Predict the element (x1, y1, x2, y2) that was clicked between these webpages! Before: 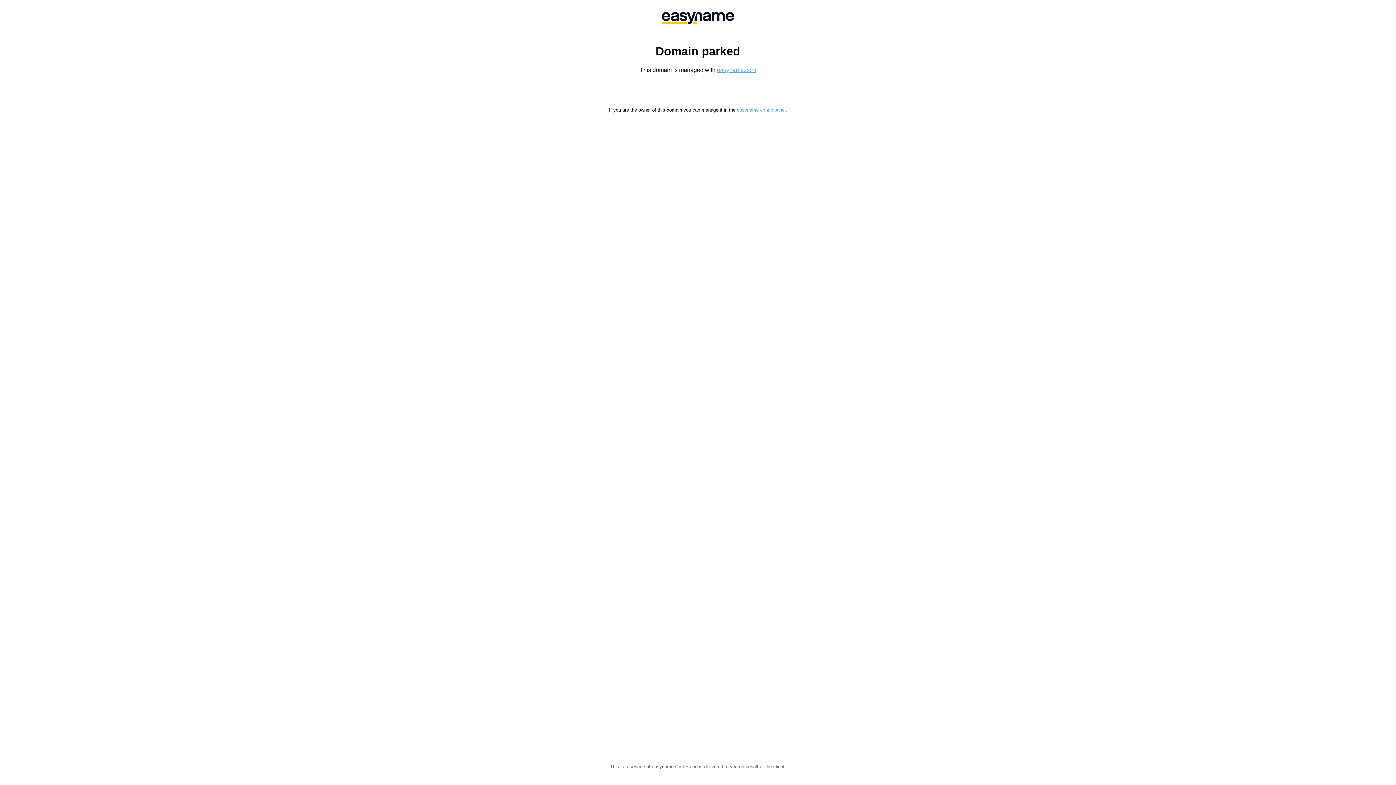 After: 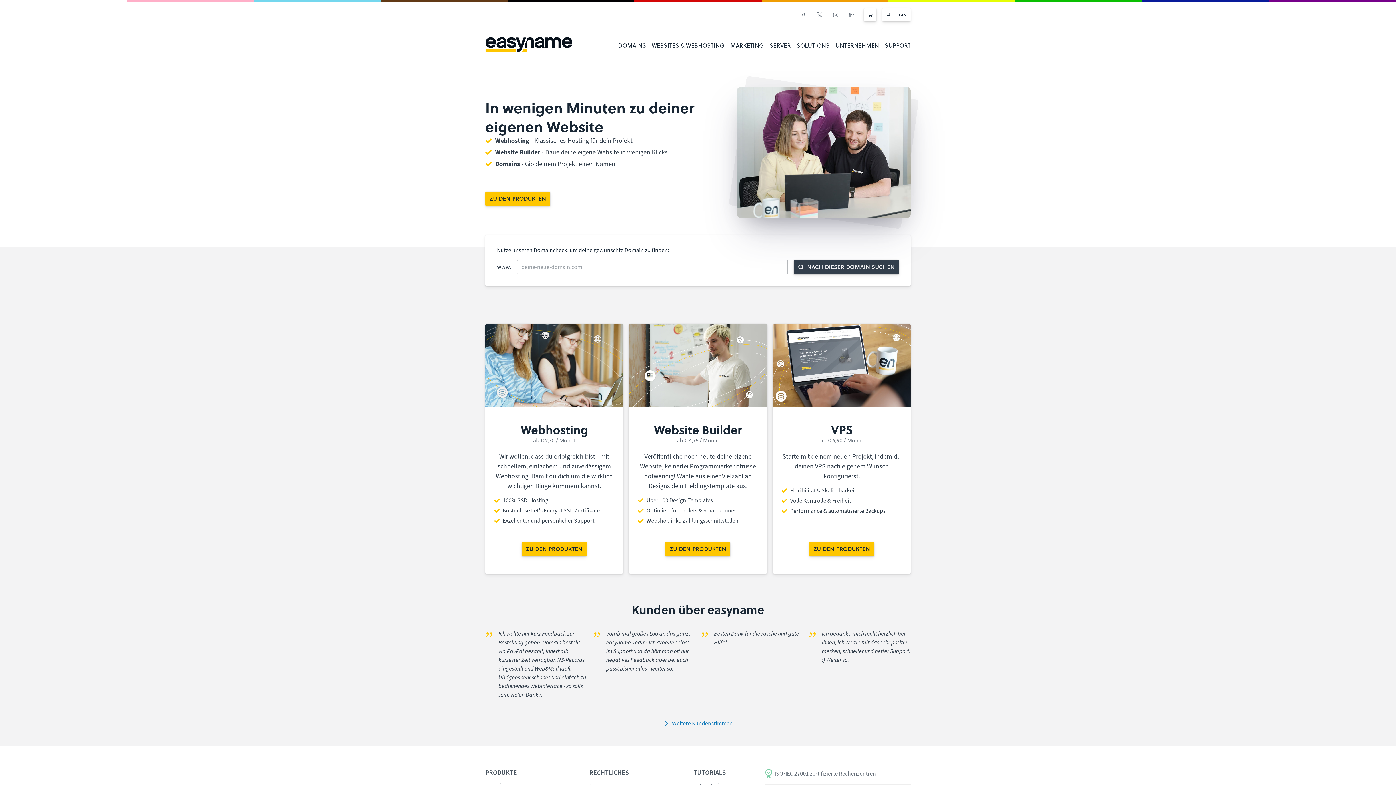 Action: bbox: (558, 0, 838, 36)